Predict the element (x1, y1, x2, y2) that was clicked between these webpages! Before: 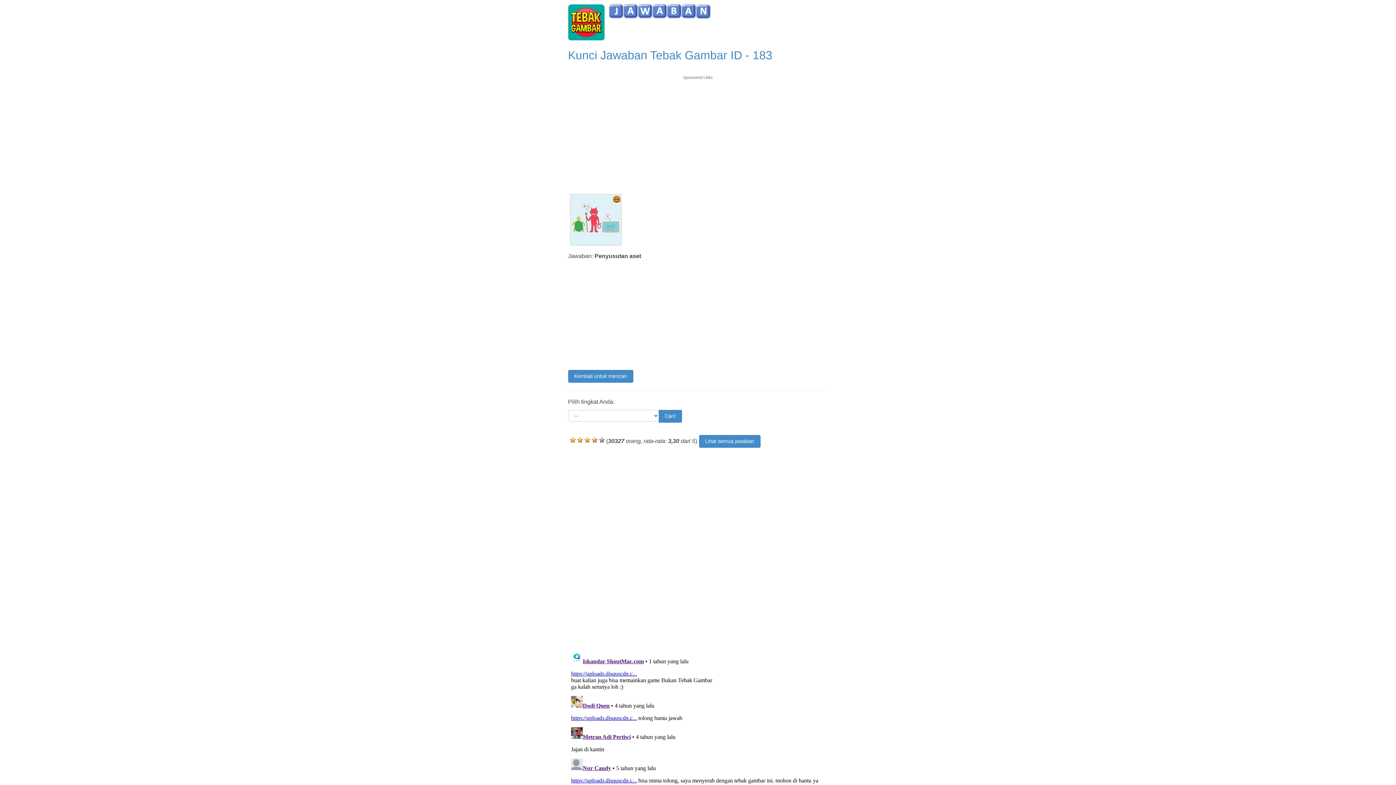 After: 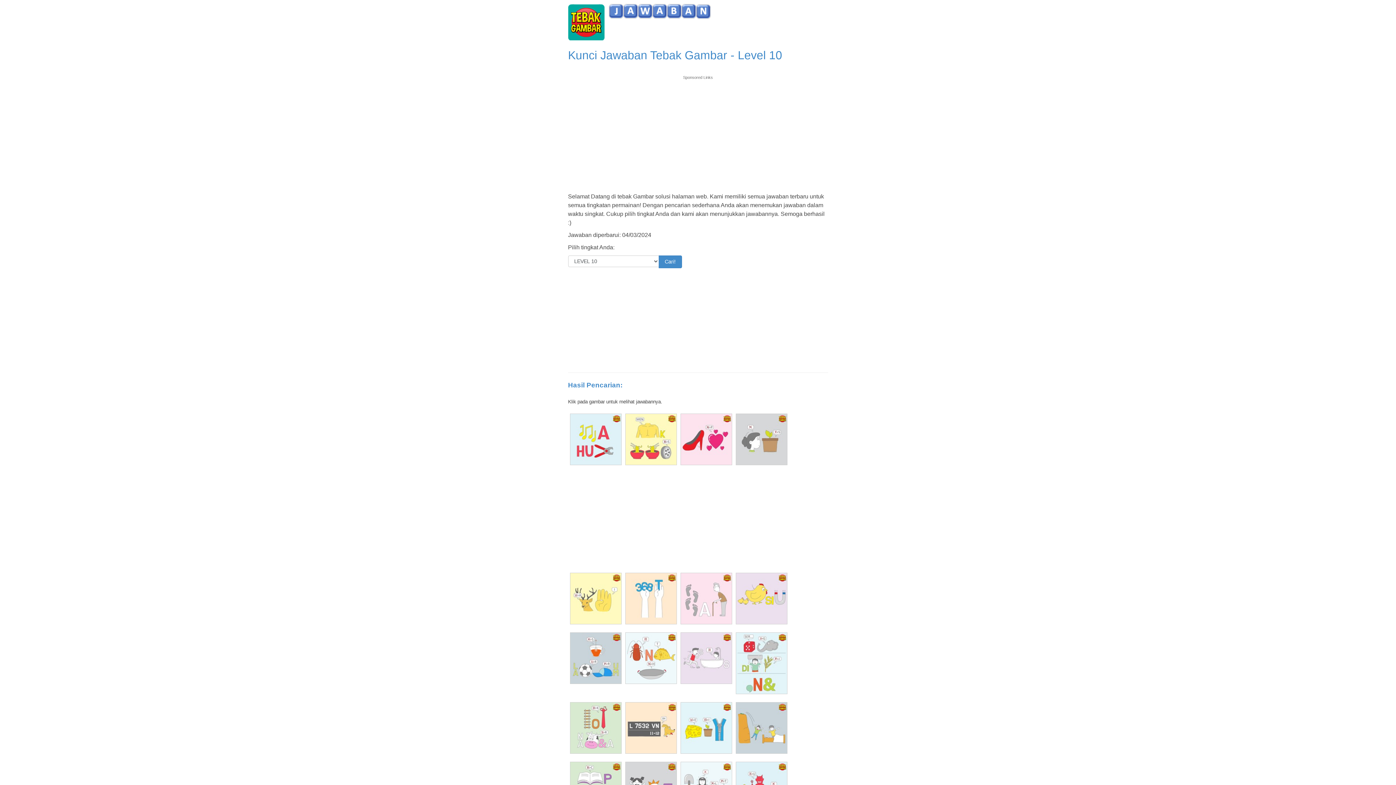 Action: bbox: (568, 370, 633, 383) label: Kembali untuk mencari